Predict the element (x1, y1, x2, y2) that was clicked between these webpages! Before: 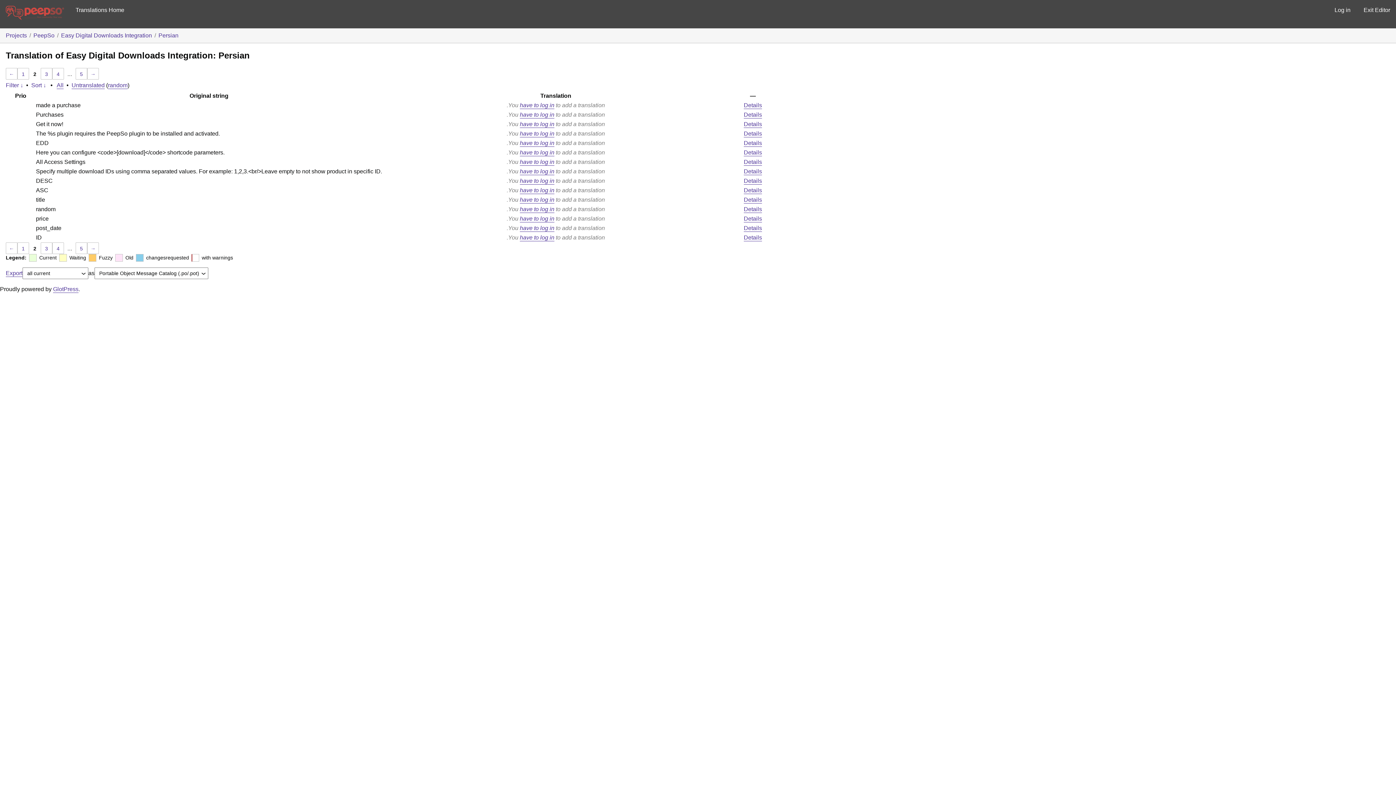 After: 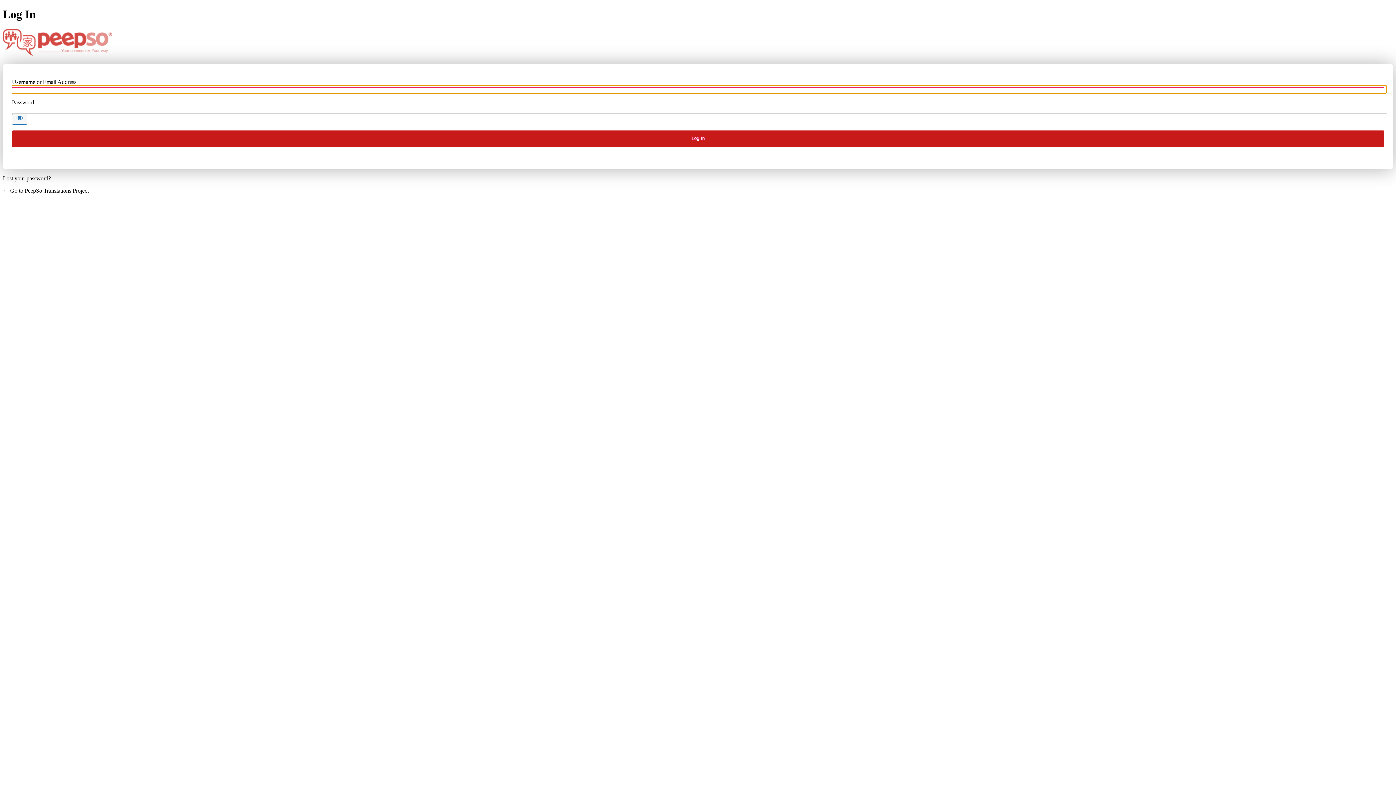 Action: bbox: (520, 102, 554, 108) label: have to log in